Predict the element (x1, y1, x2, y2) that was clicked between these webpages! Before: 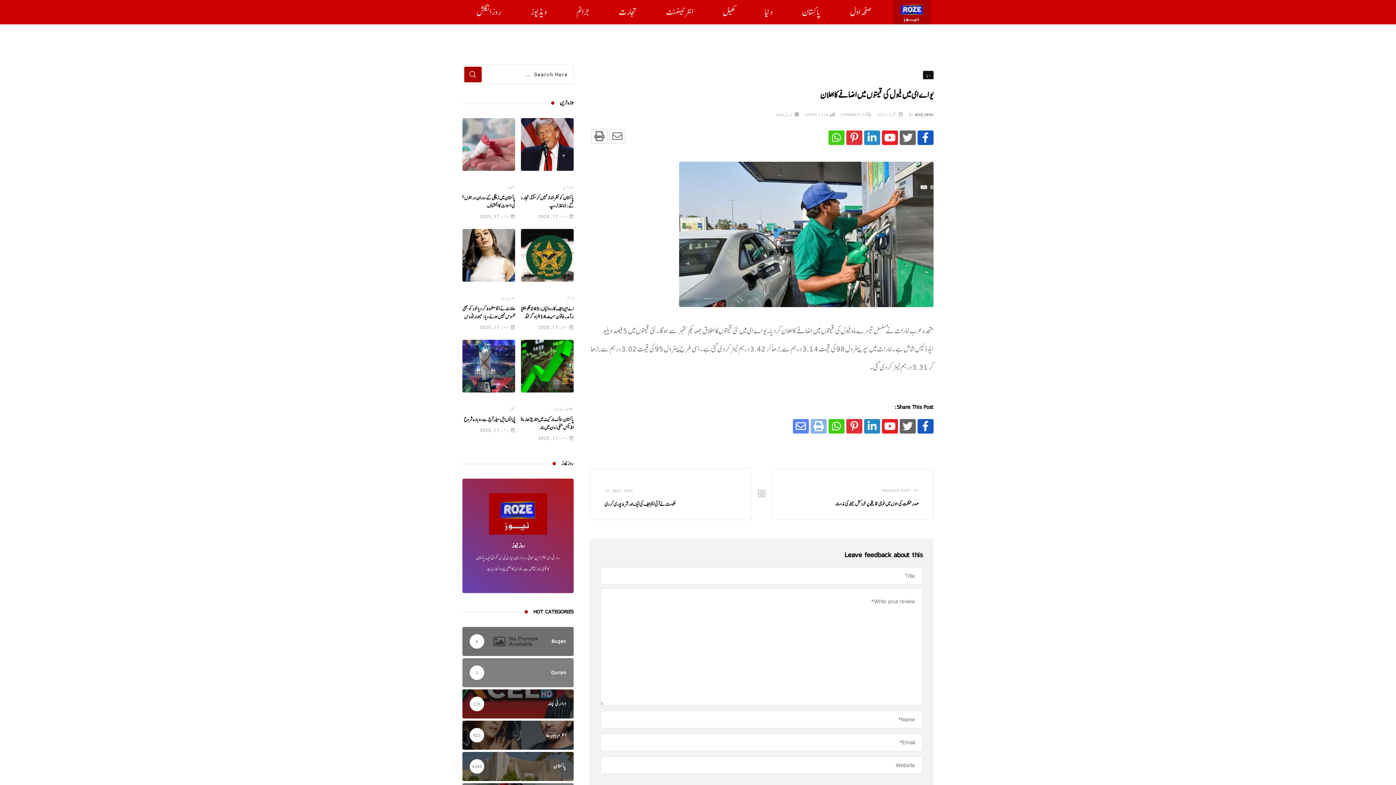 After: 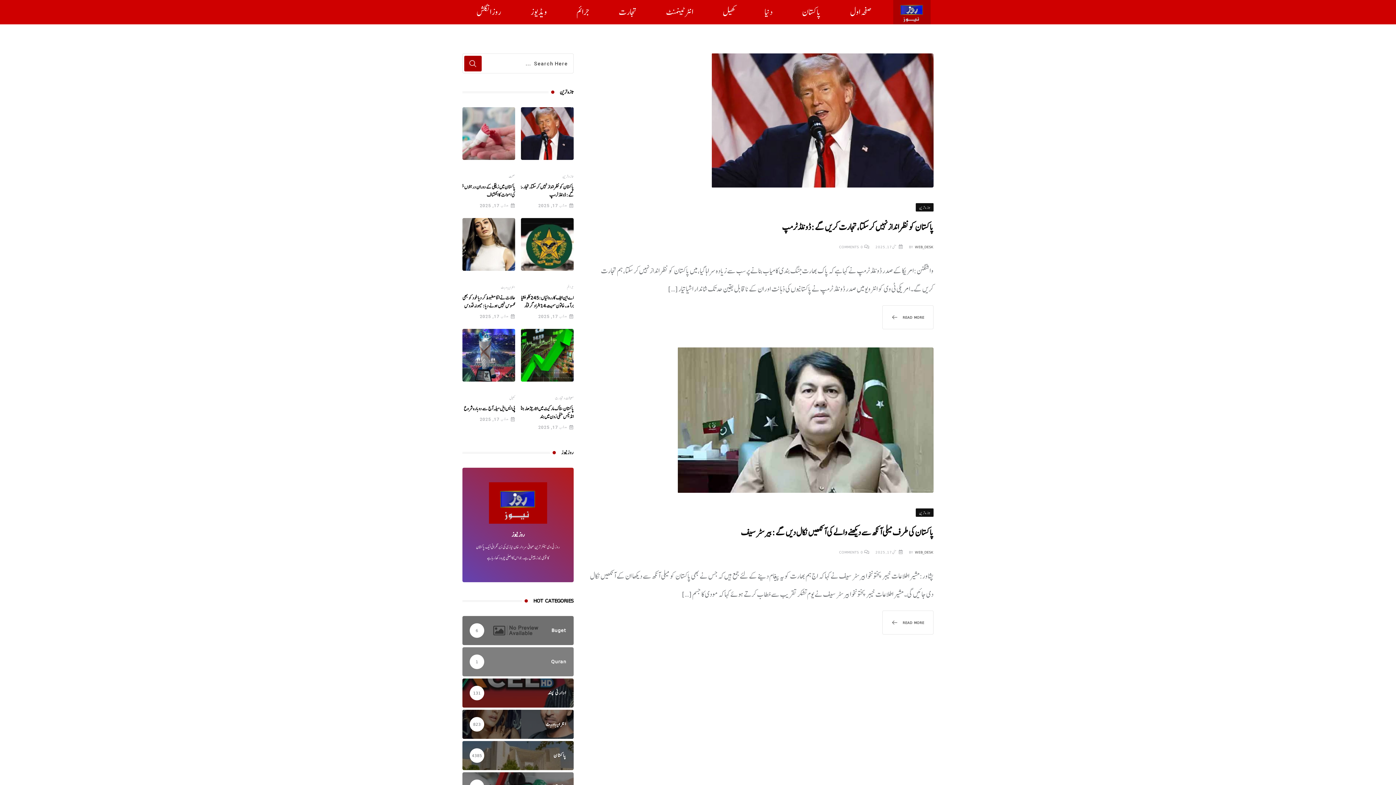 Action: label: تازہ ترین bbox: (562, 184, 573, 190)